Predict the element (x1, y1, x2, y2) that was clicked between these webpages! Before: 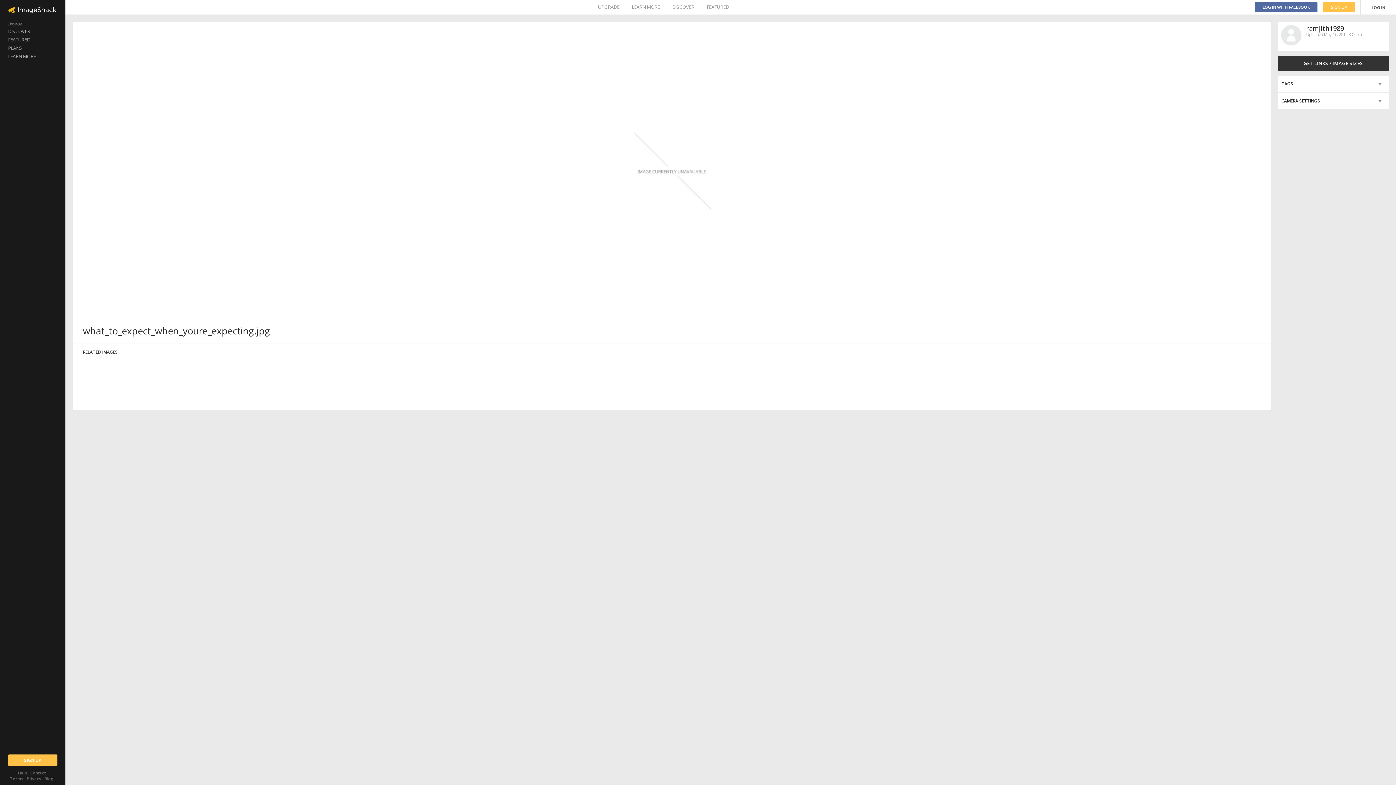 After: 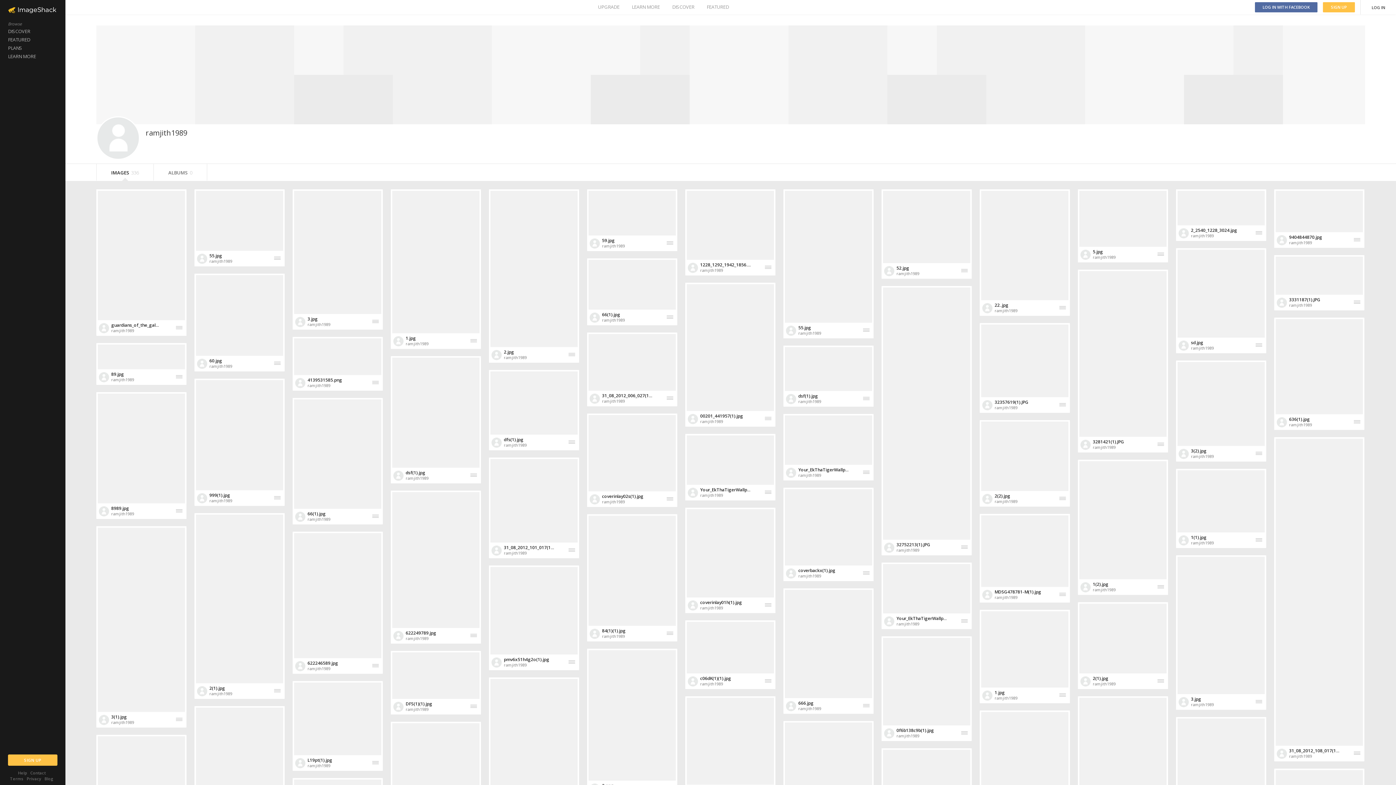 Action: bbox: (1306, 24, 1344, 32) label: ramjith1989